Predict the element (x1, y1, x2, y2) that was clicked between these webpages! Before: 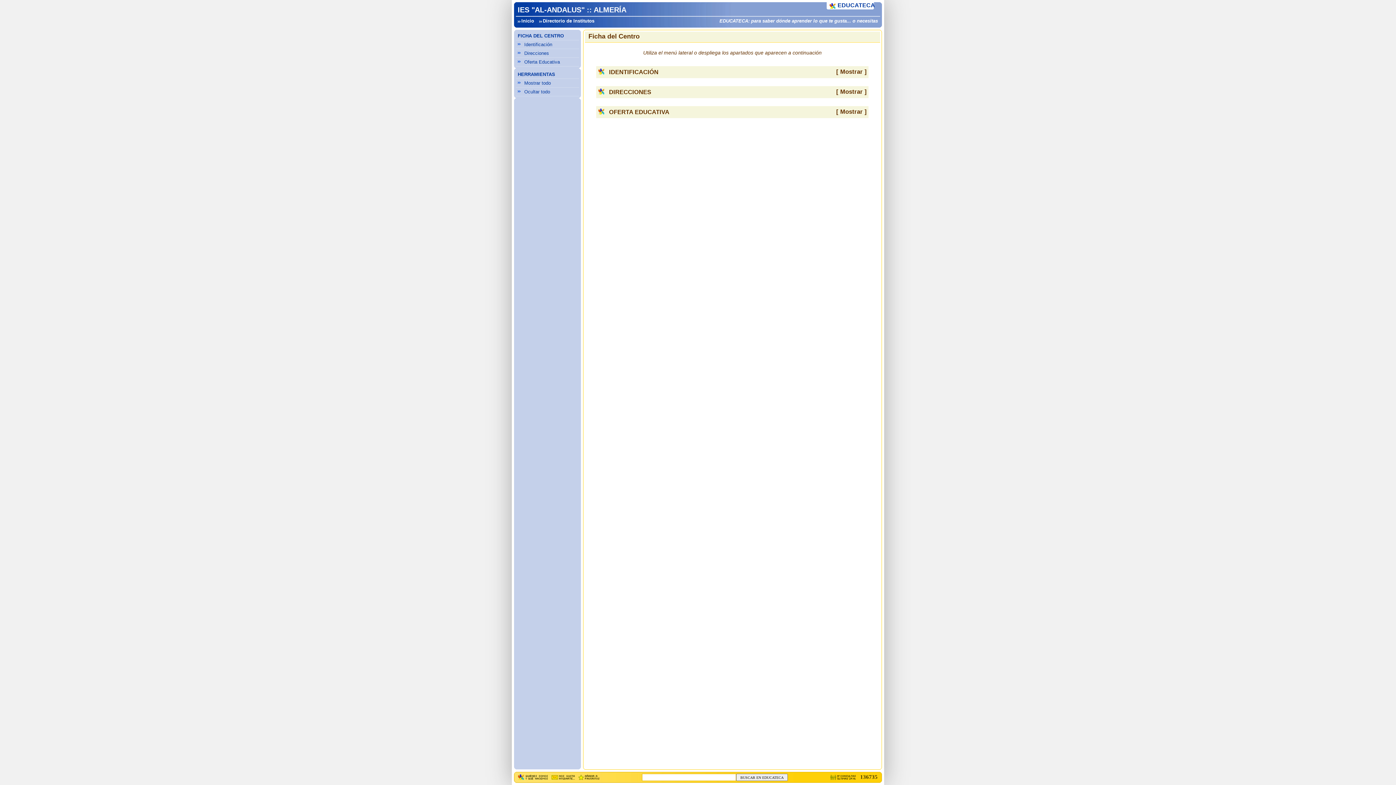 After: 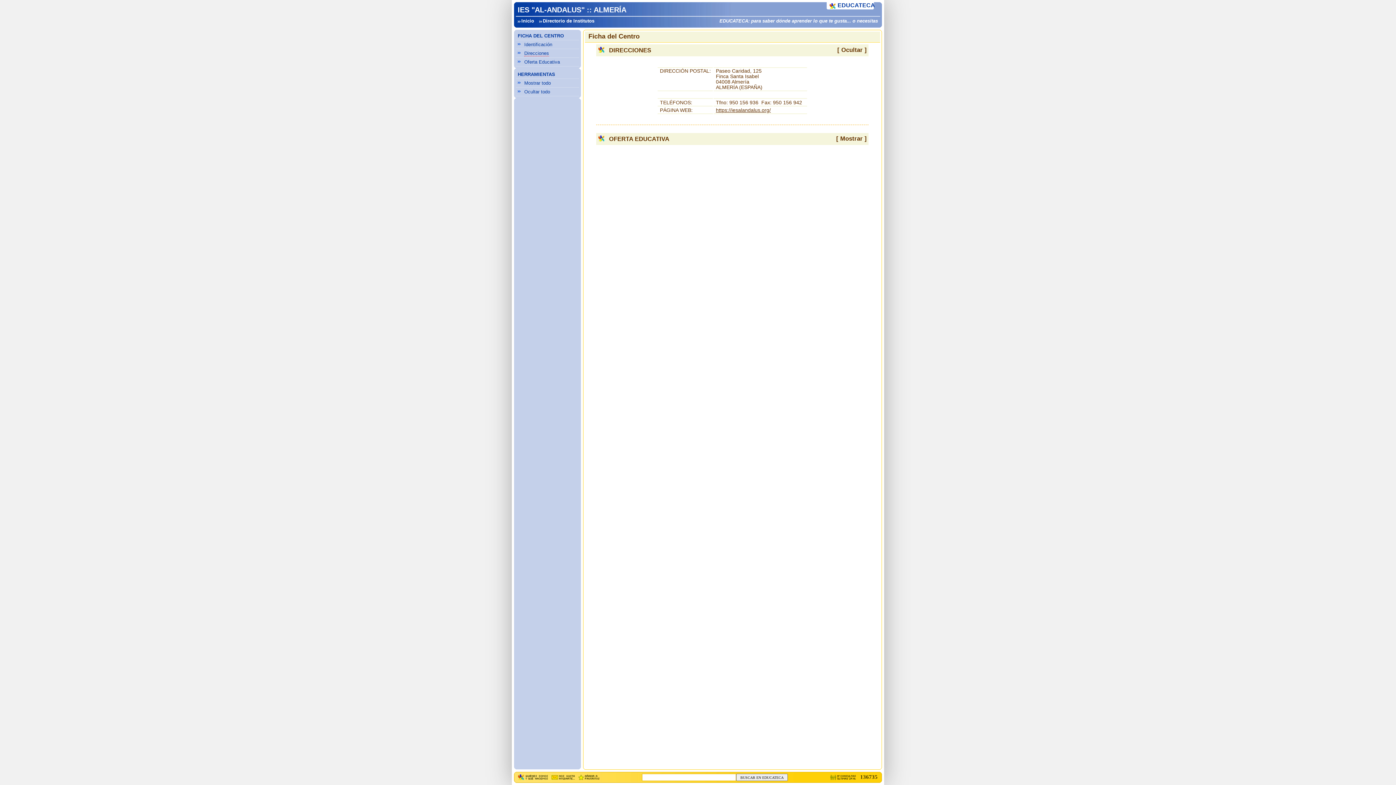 Action: label: Direcciones bbox: (524, 50, 549, 56)